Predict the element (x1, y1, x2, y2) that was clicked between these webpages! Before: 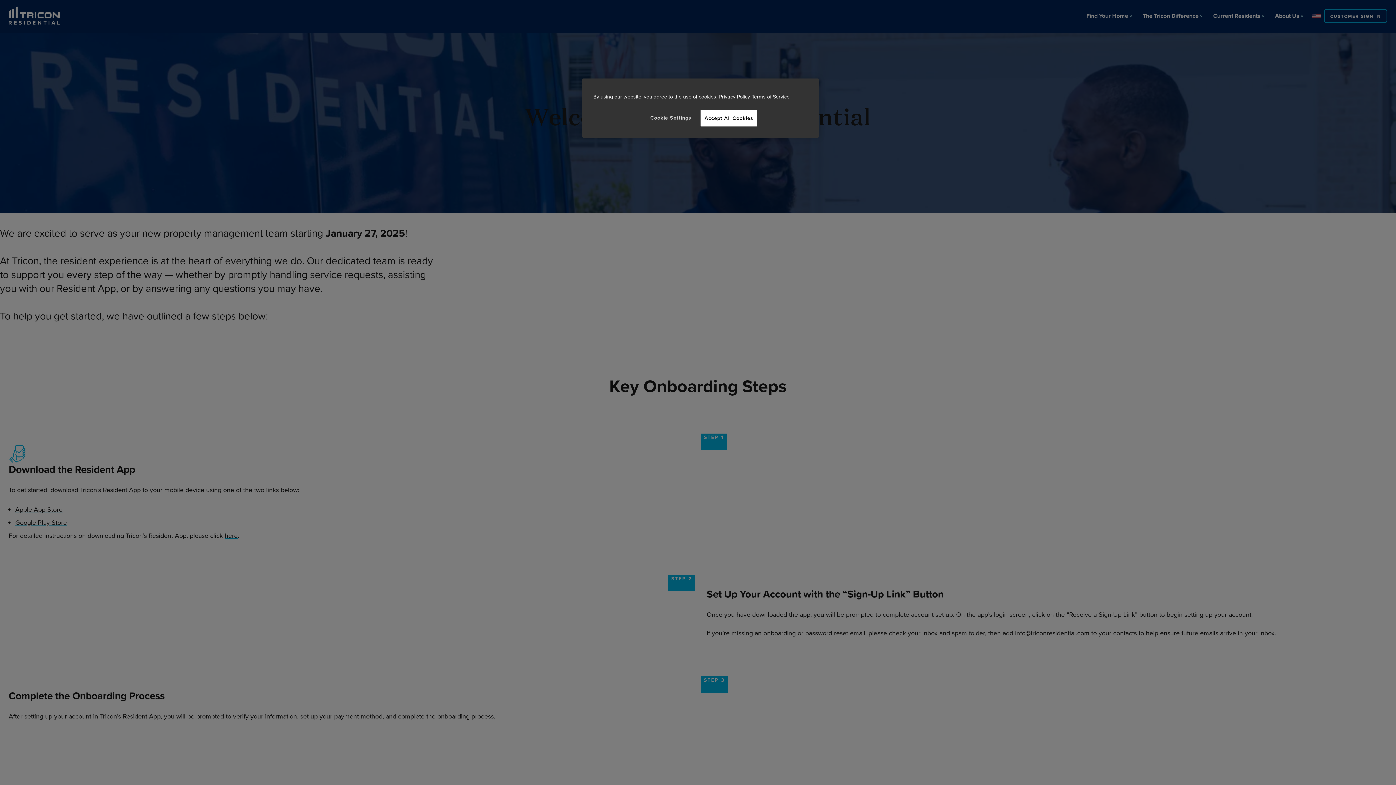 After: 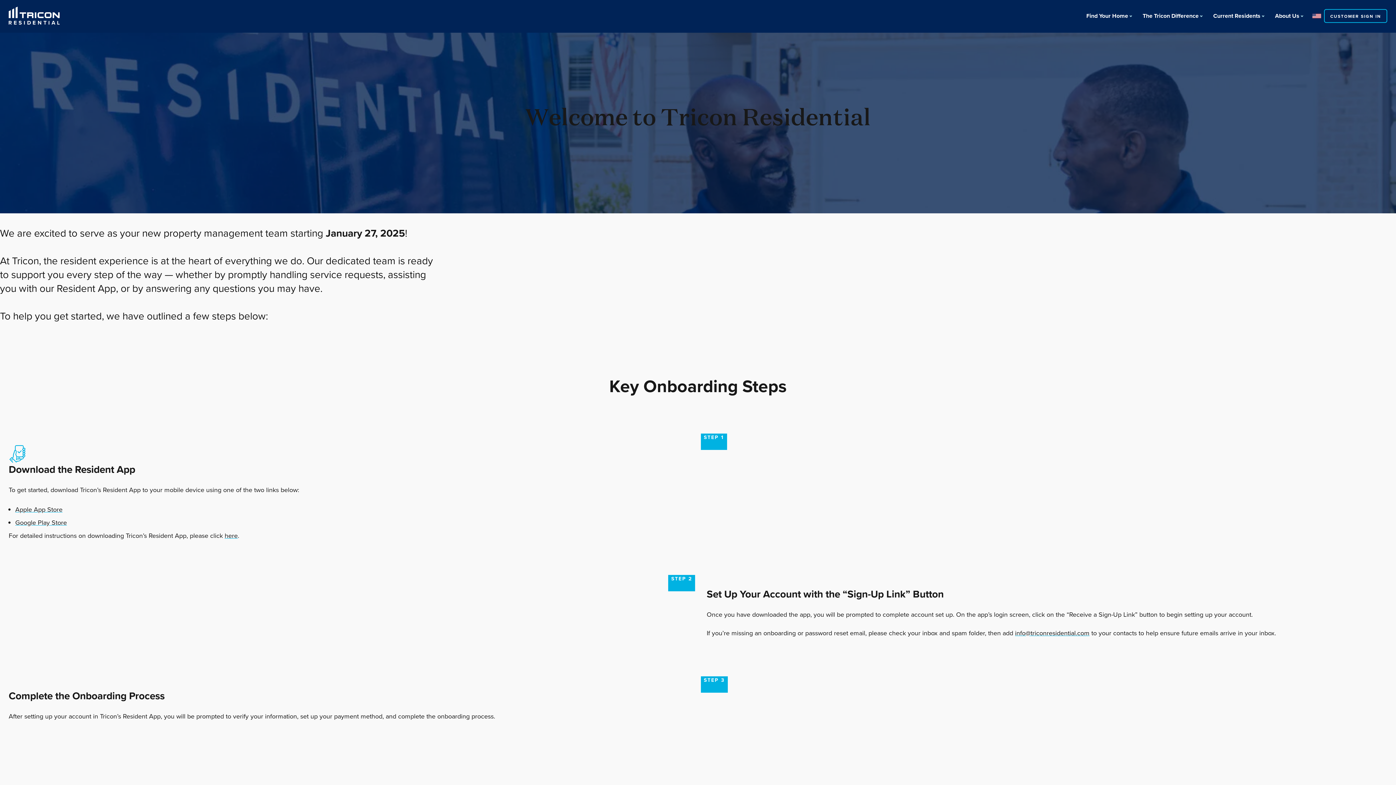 Action: label: Accept All Cookies bbox: (700, 109, 757, 126)